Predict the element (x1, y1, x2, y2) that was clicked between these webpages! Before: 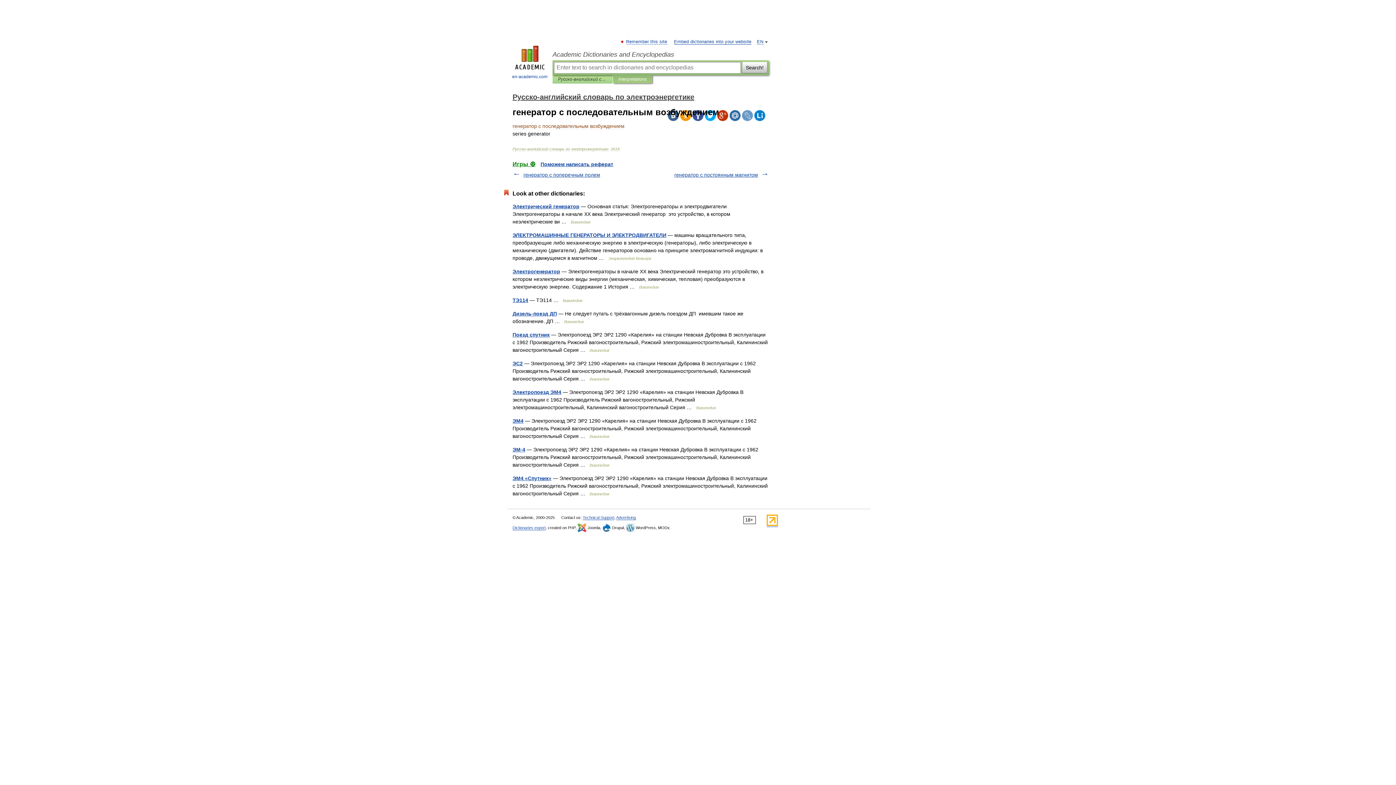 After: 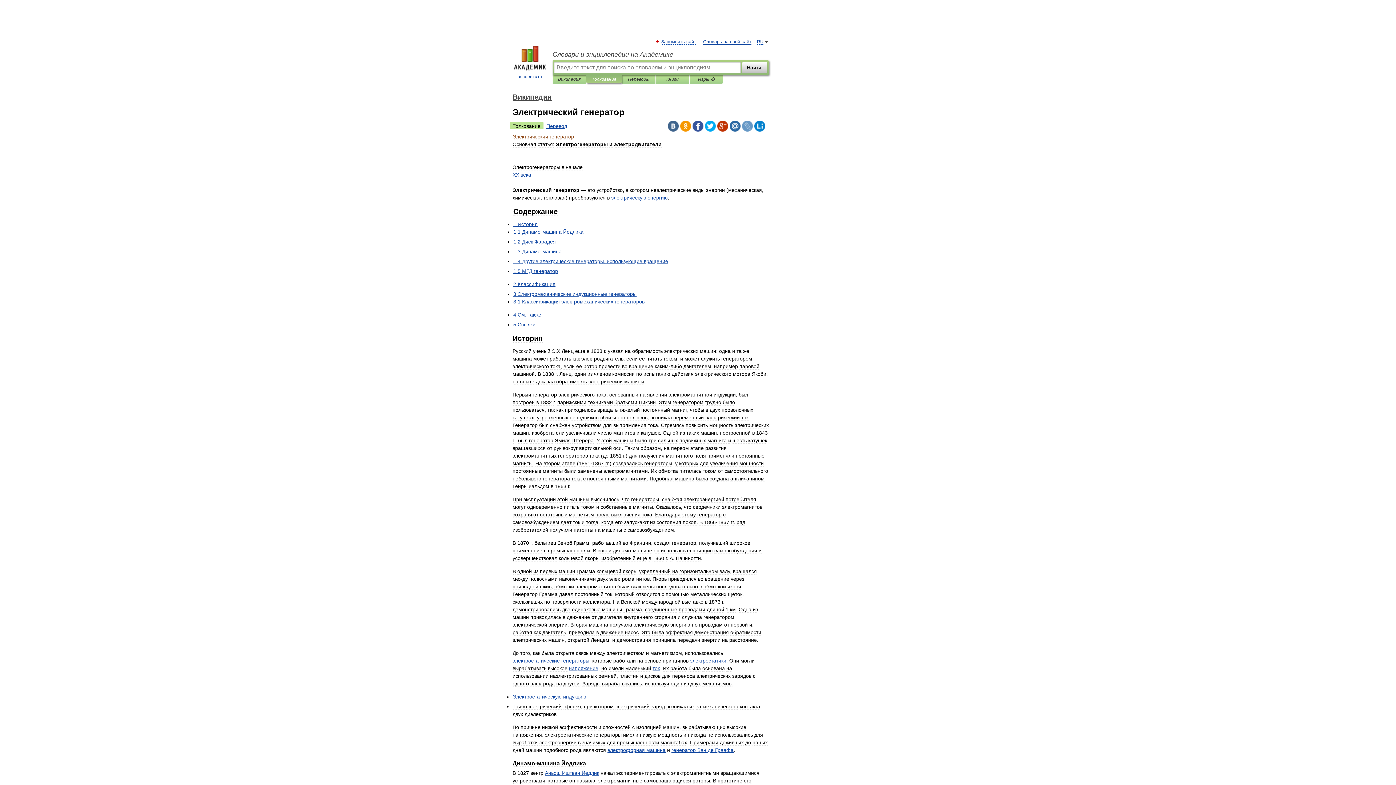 Action: bbox: (512, 203, 579, 209) label: Электрический генератор